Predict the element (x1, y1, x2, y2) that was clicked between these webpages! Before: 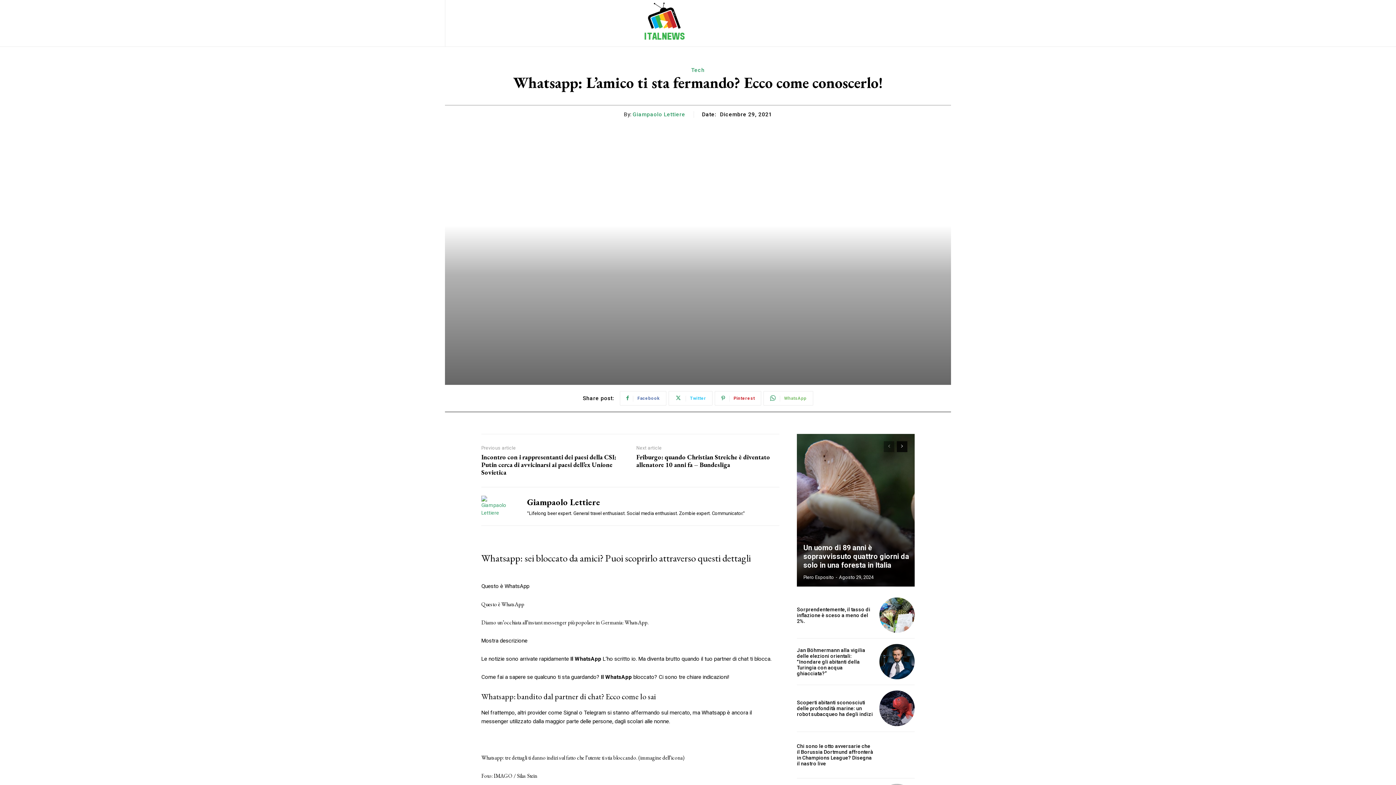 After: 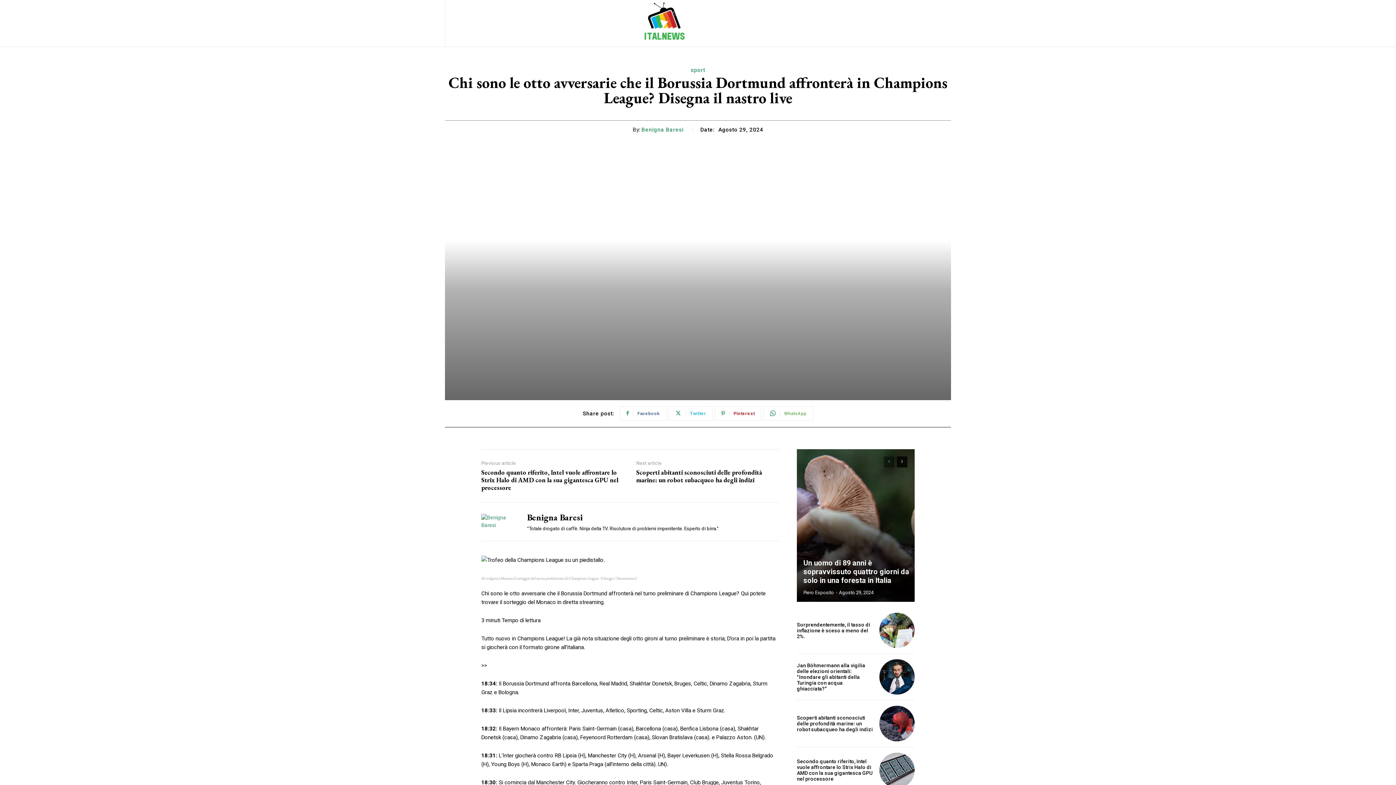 Action: label: Chi sono le otto avversarie che il Borussia Dortmund affronterà in Champions League? Disegna il nastro live bbox: (797, 743, 873, 766)